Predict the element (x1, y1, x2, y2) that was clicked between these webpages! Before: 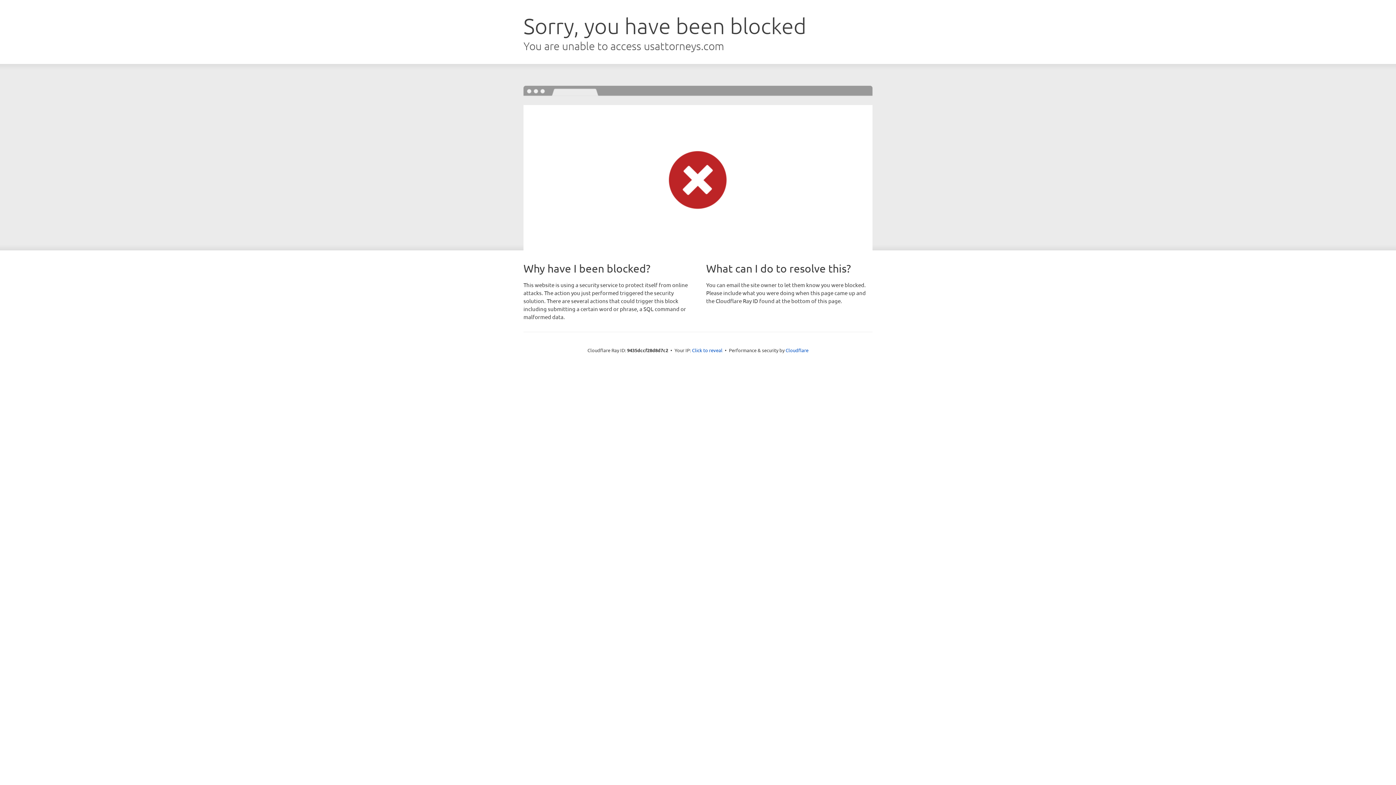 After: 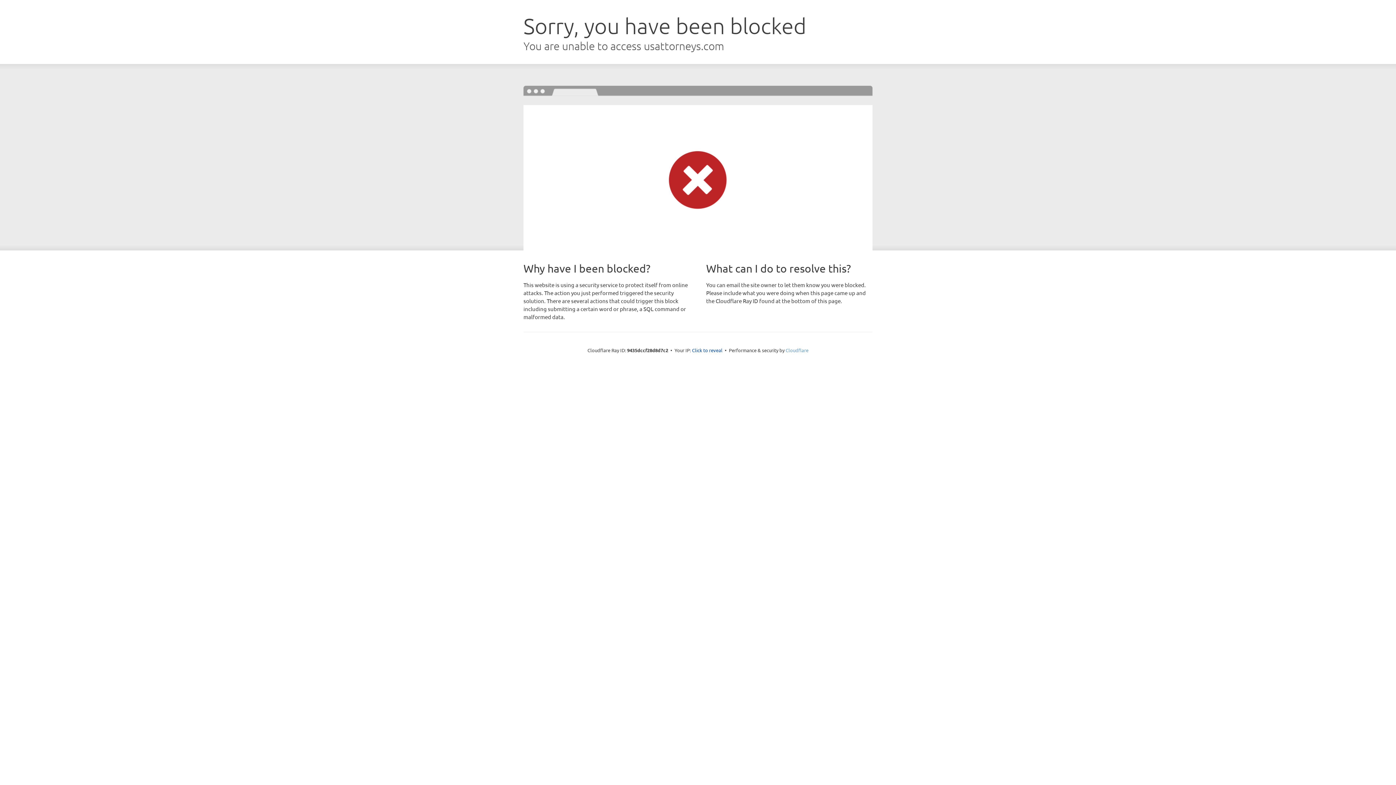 Action: label: Cloudflare bbox: (785, 347, 808, 353)